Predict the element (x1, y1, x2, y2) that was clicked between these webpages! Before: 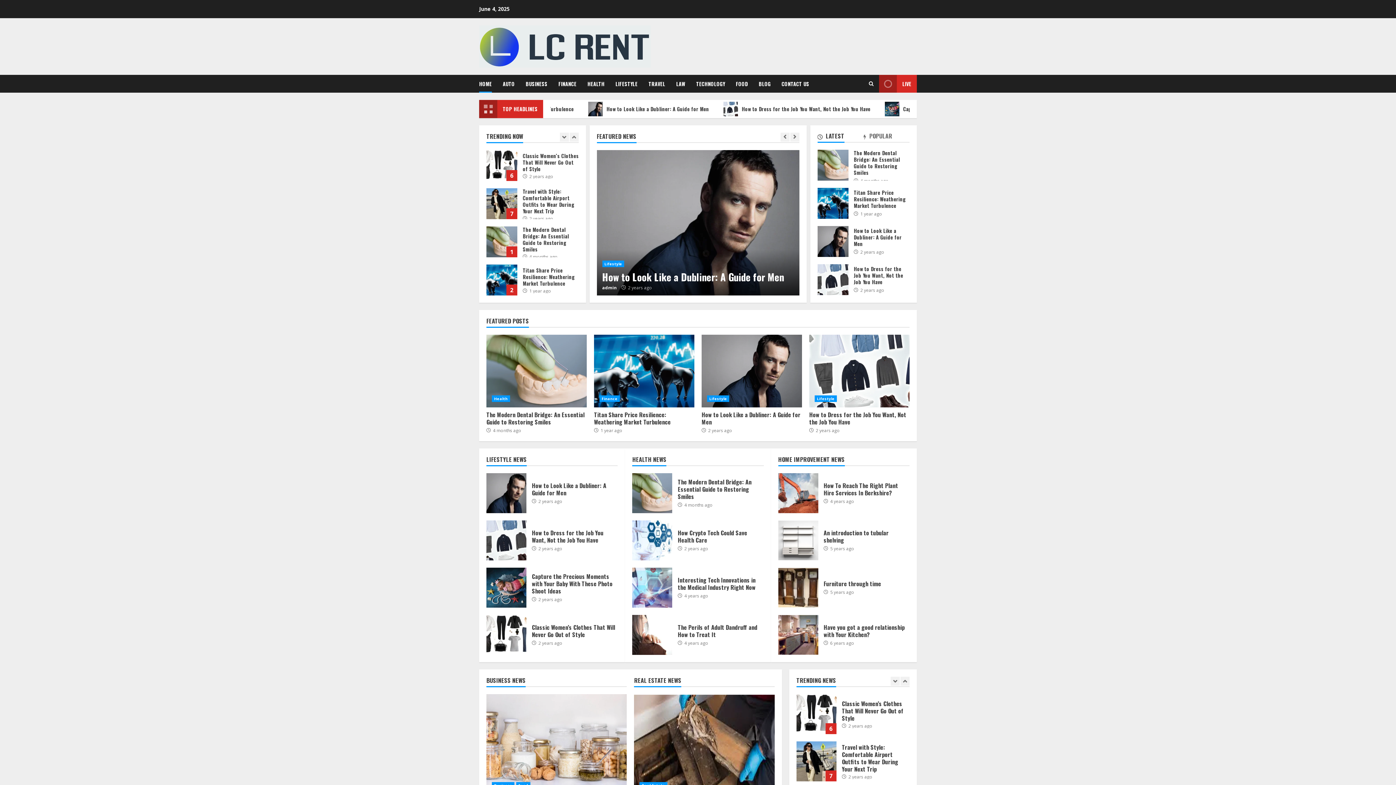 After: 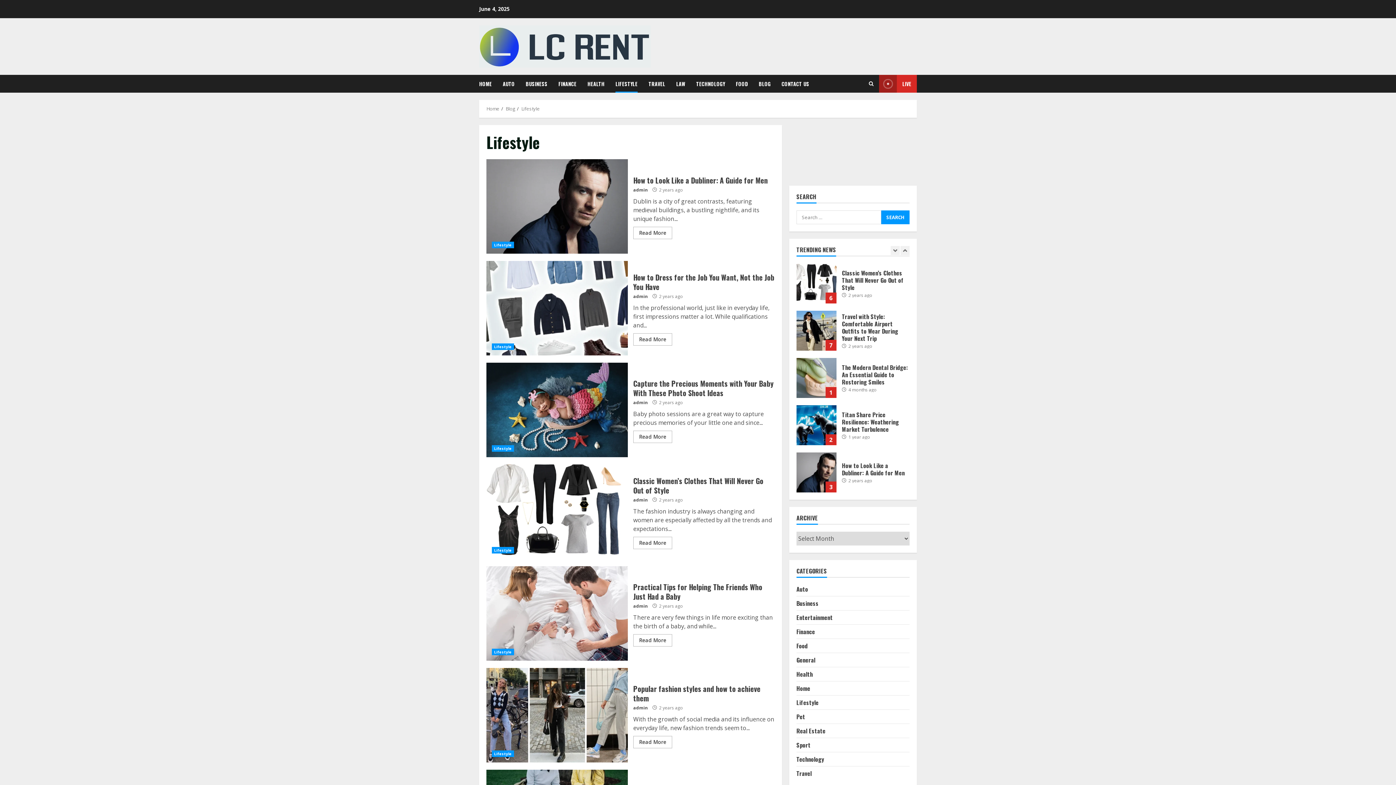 Action: bbox: (814, 395, 837, 402) label: Lifestyle